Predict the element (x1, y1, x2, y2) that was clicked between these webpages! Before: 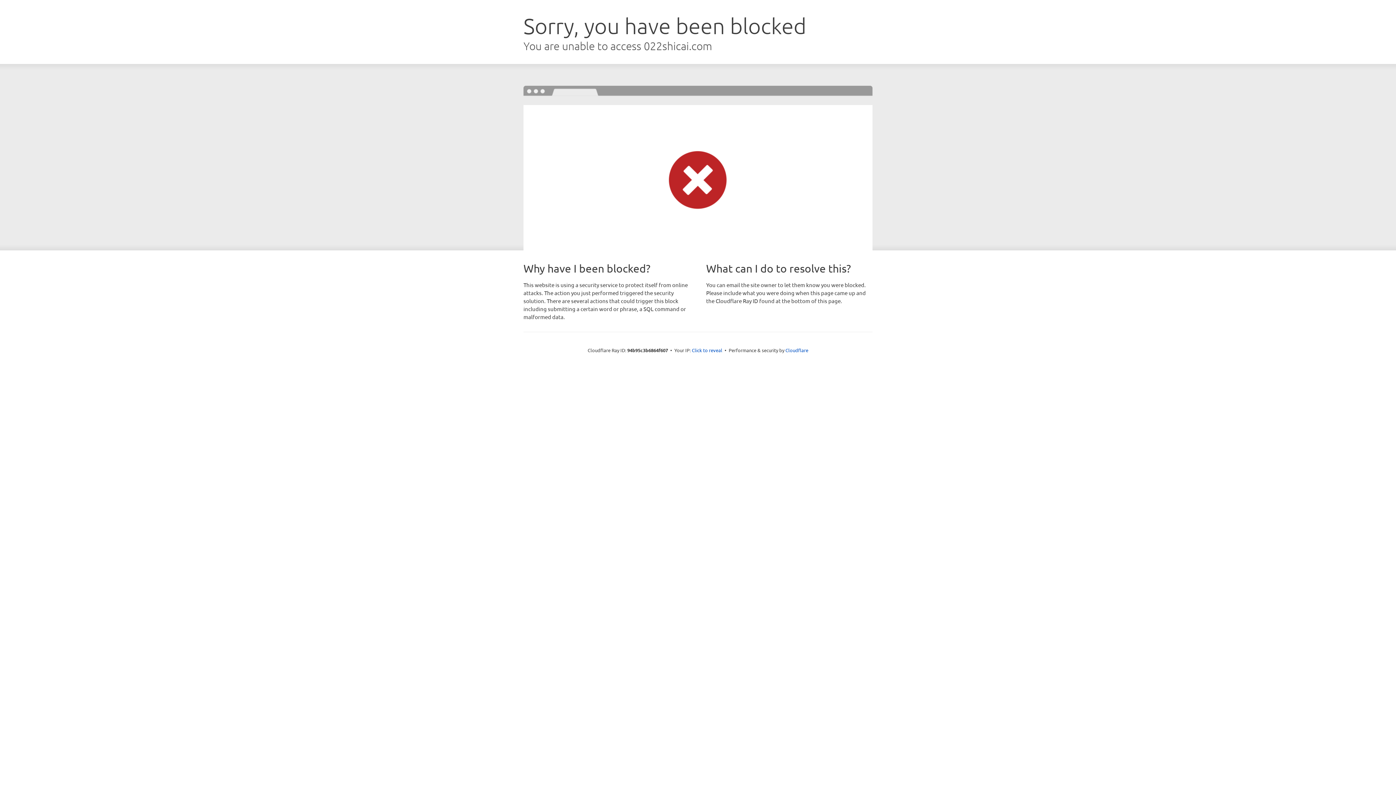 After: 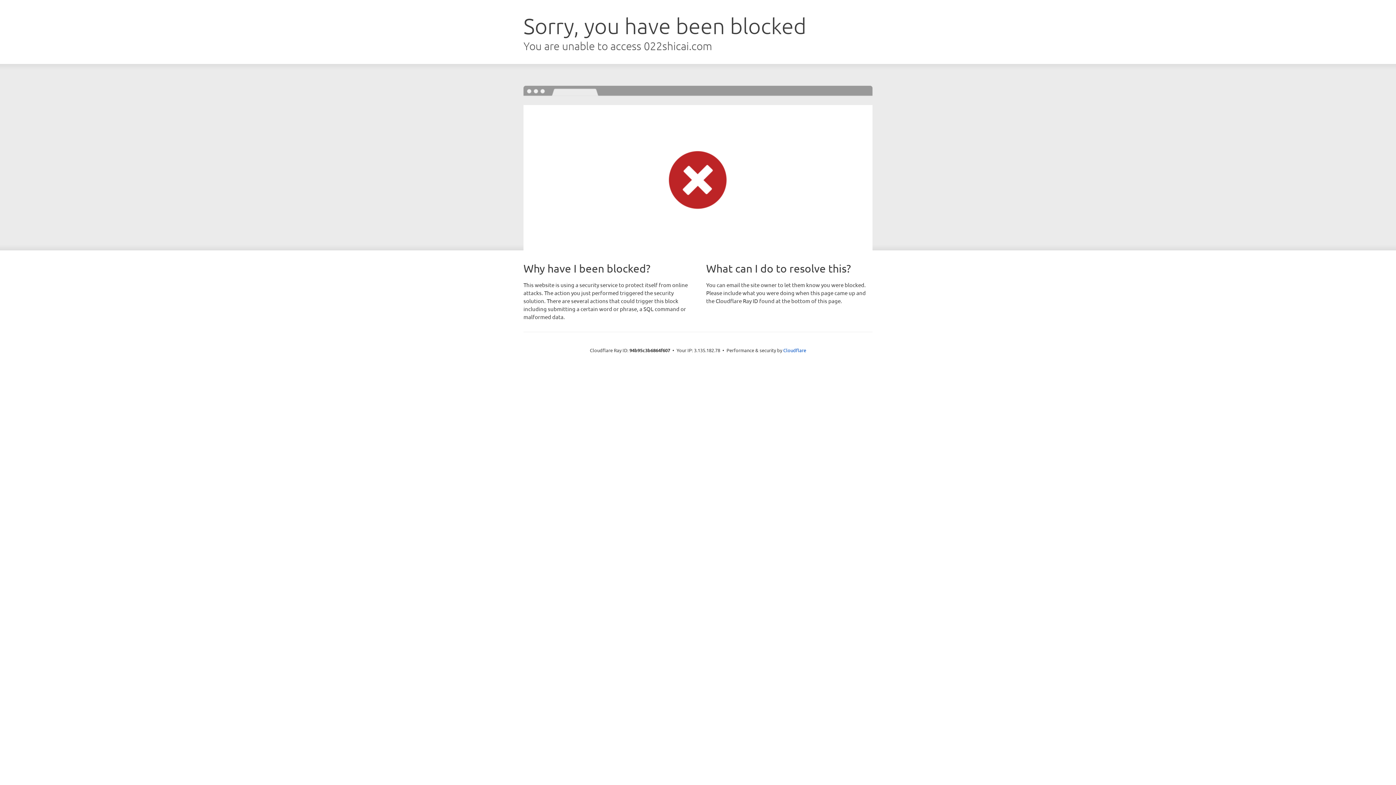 Action: label: Click to reveal bbox: (692, 346, 722, 353)